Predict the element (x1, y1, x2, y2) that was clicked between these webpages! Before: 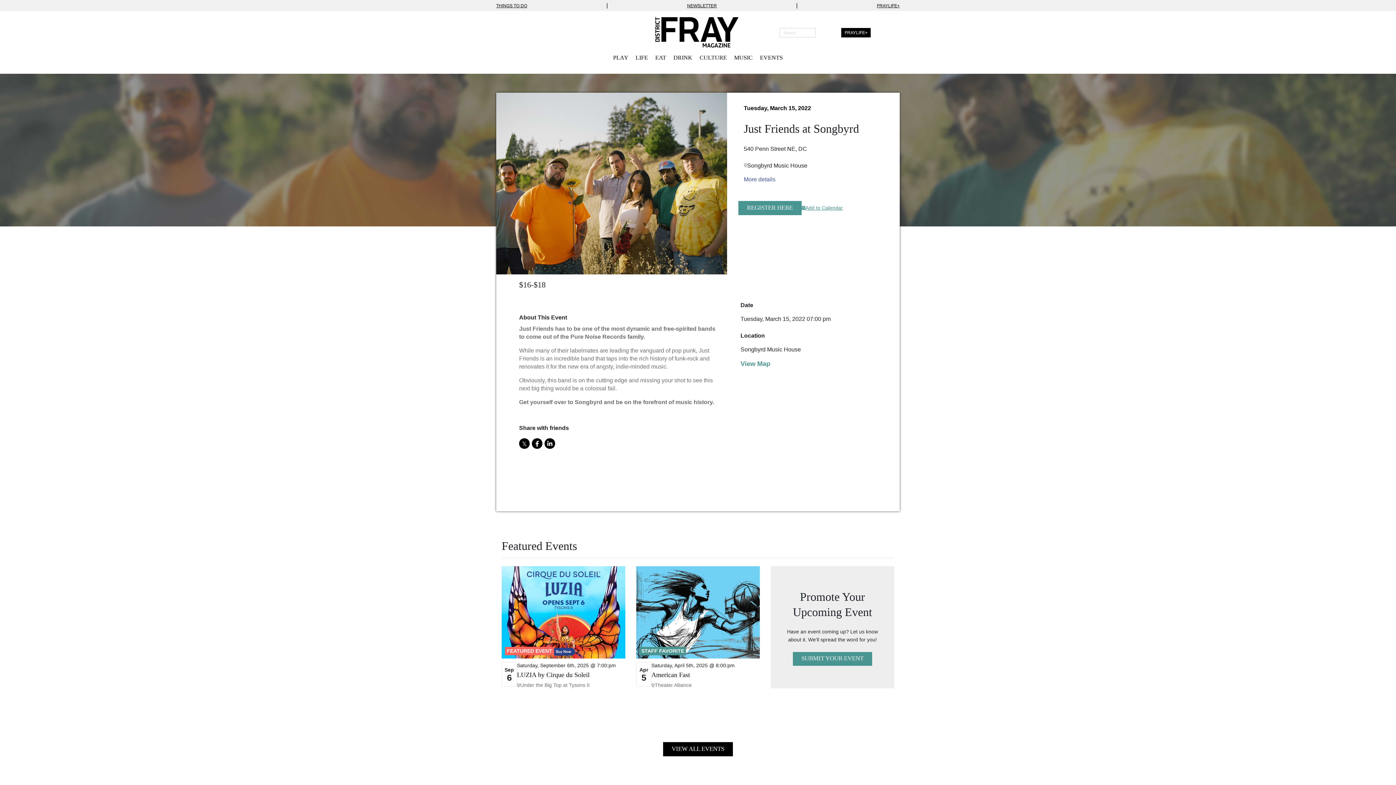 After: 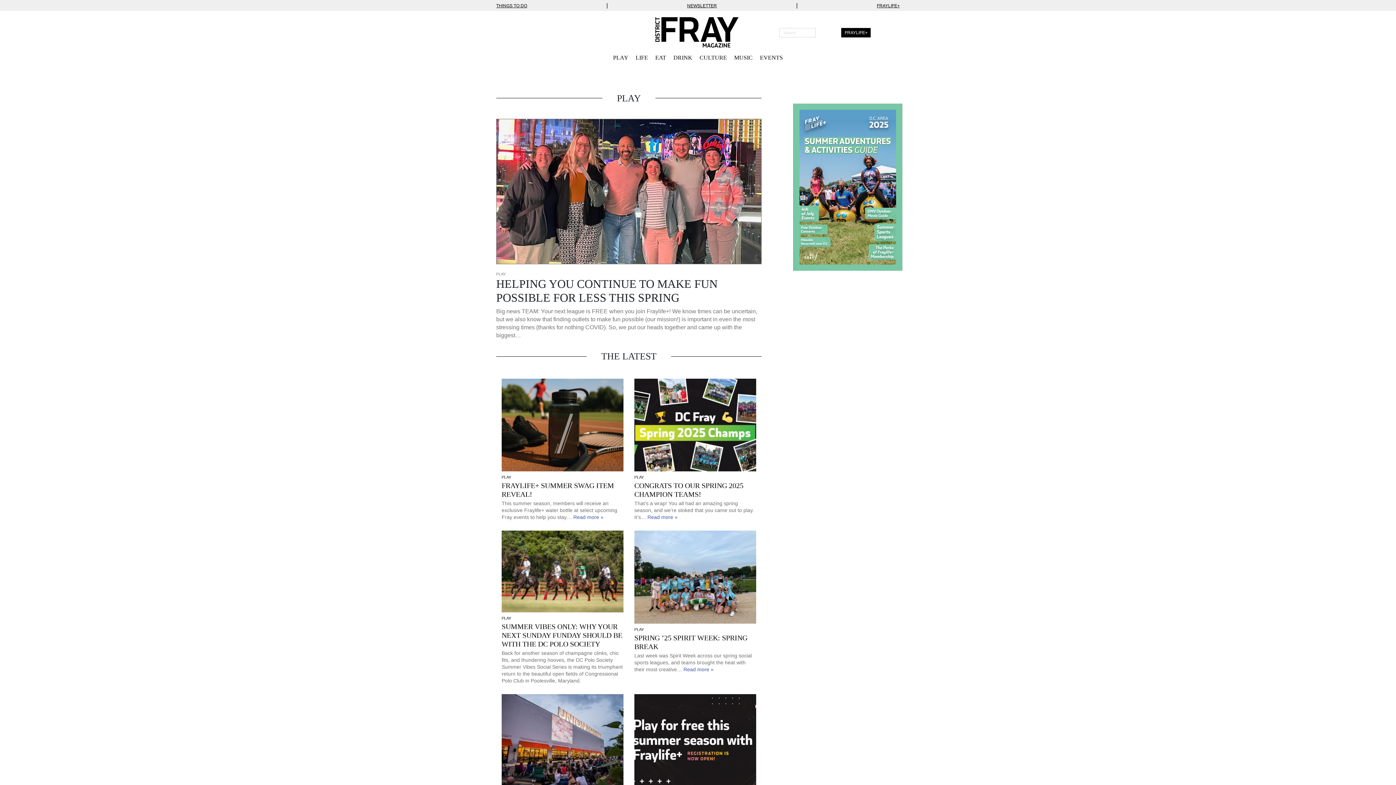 Action: bbox: (613, 54, 628, 60) label: PLAY